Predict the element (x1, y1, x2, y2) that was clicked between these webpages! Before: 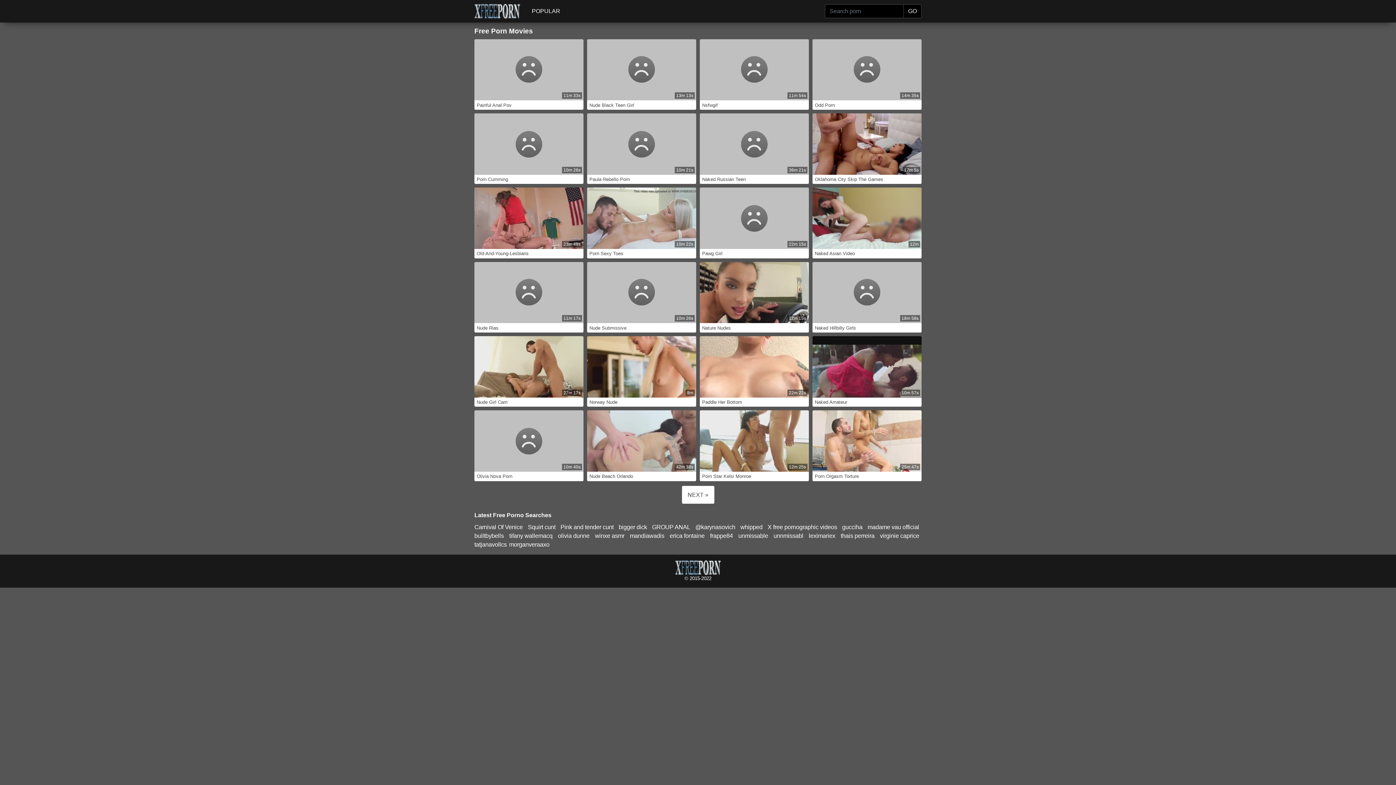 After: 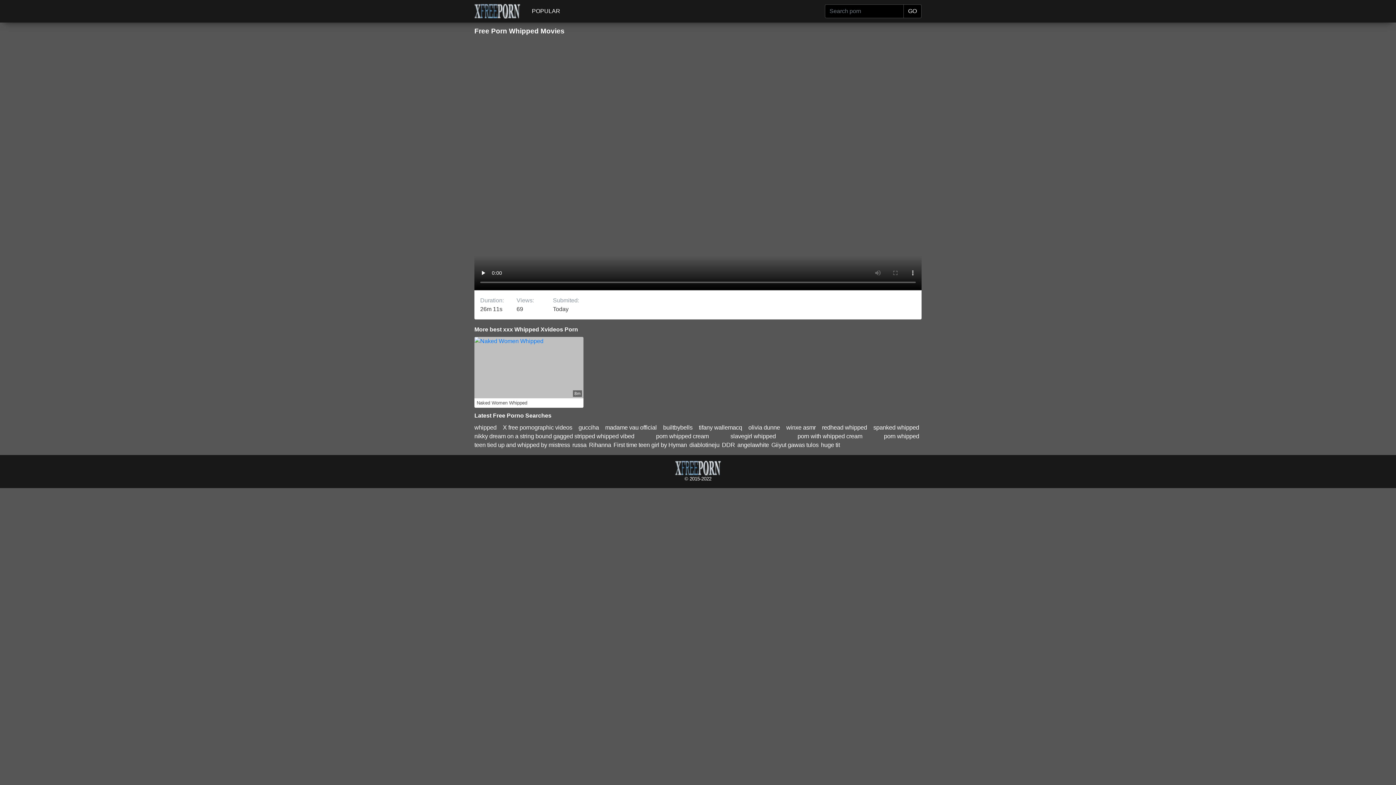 Action: label: whipped bbox: (740, 522, 765, 531)